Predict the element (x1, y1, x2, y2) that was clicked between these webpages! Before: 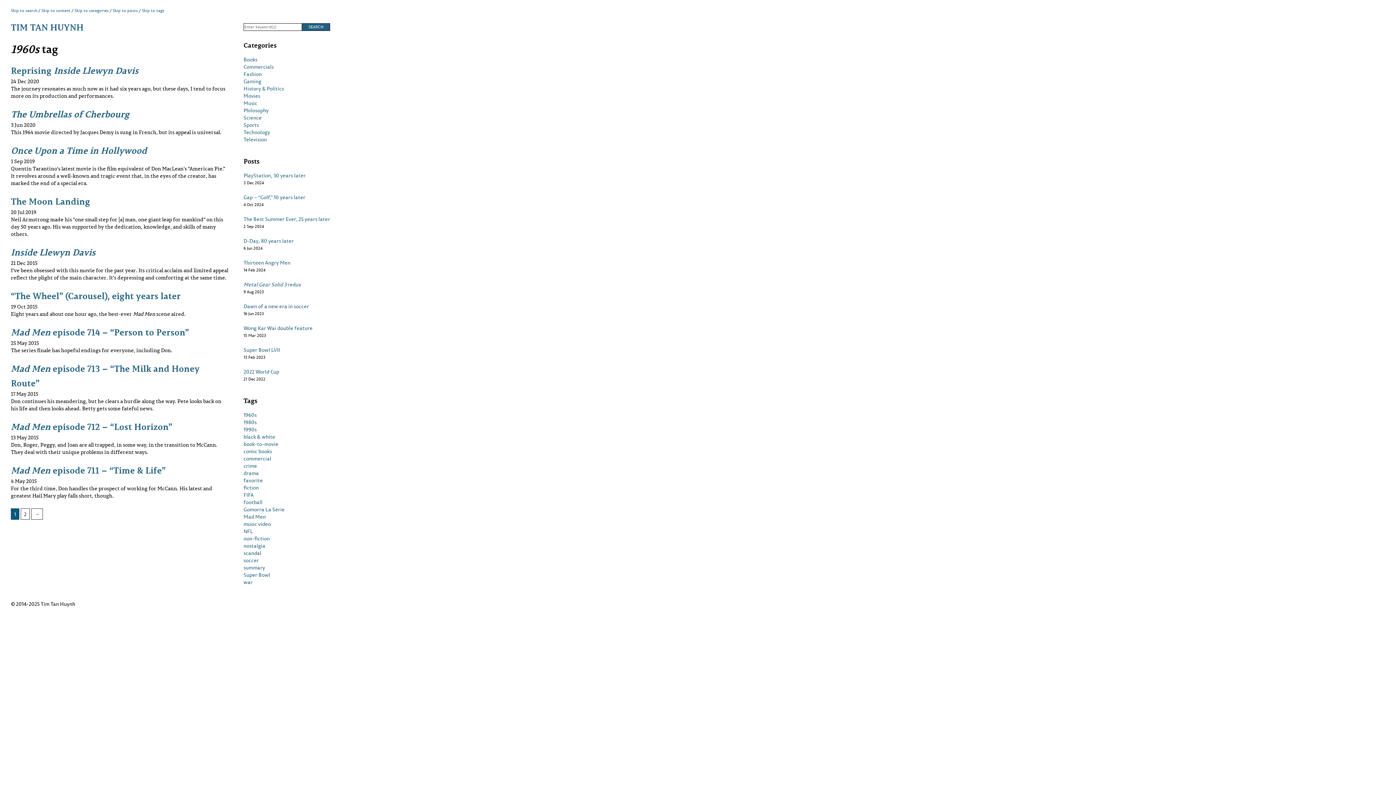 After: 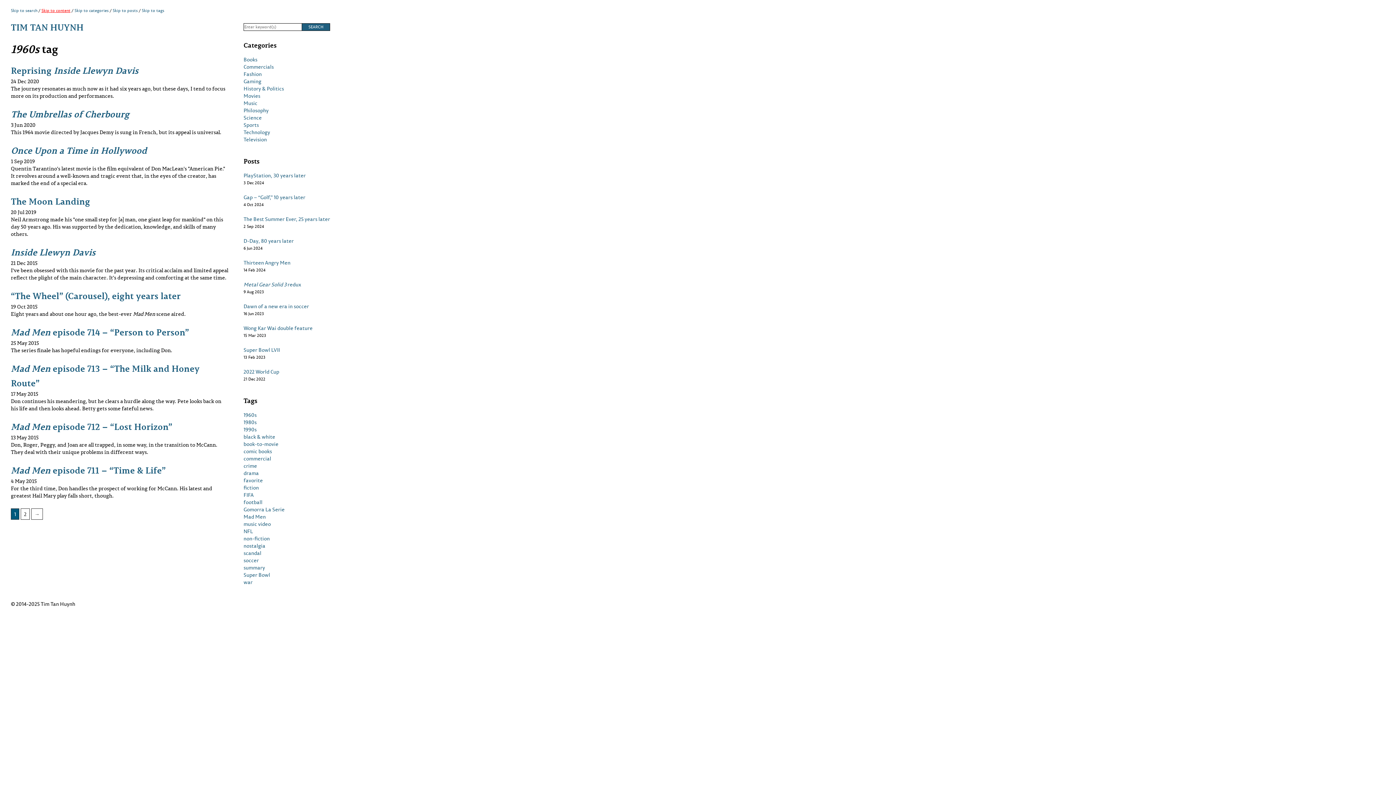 Action: label: Skip to content bbox: (41, 7, 70, 13)